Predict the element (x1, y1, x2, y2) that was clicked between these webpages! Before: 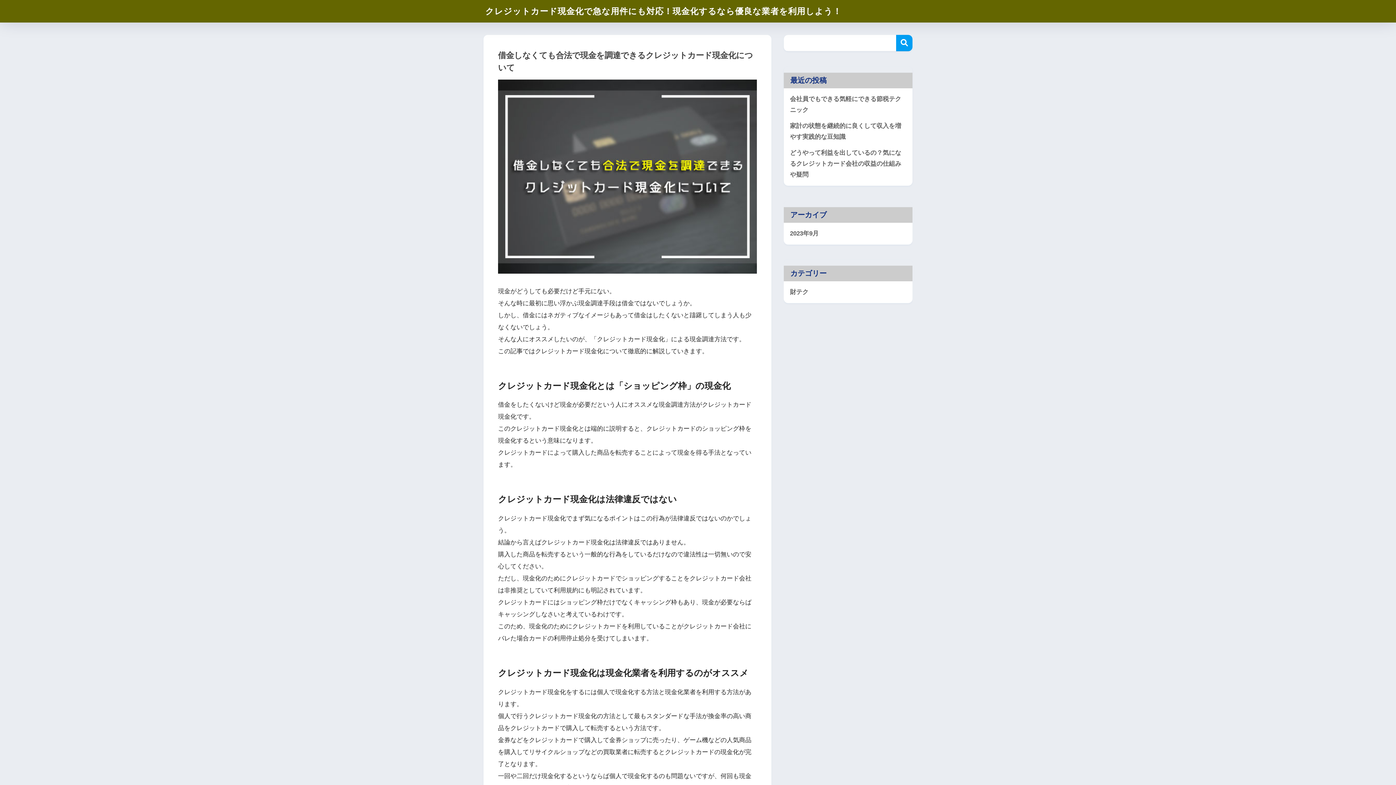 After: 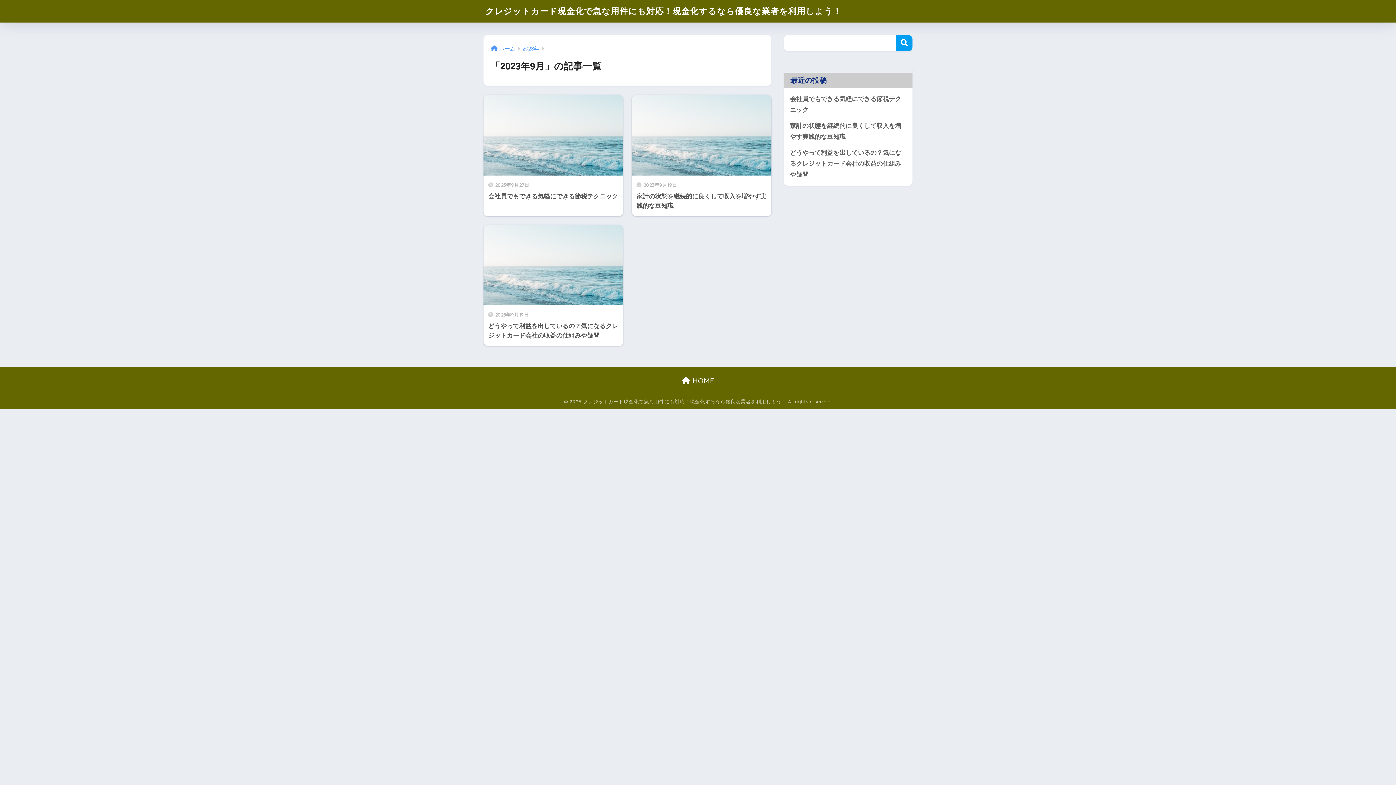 Action: bbox: (787, 225, 909, 241) label: 2023年9月